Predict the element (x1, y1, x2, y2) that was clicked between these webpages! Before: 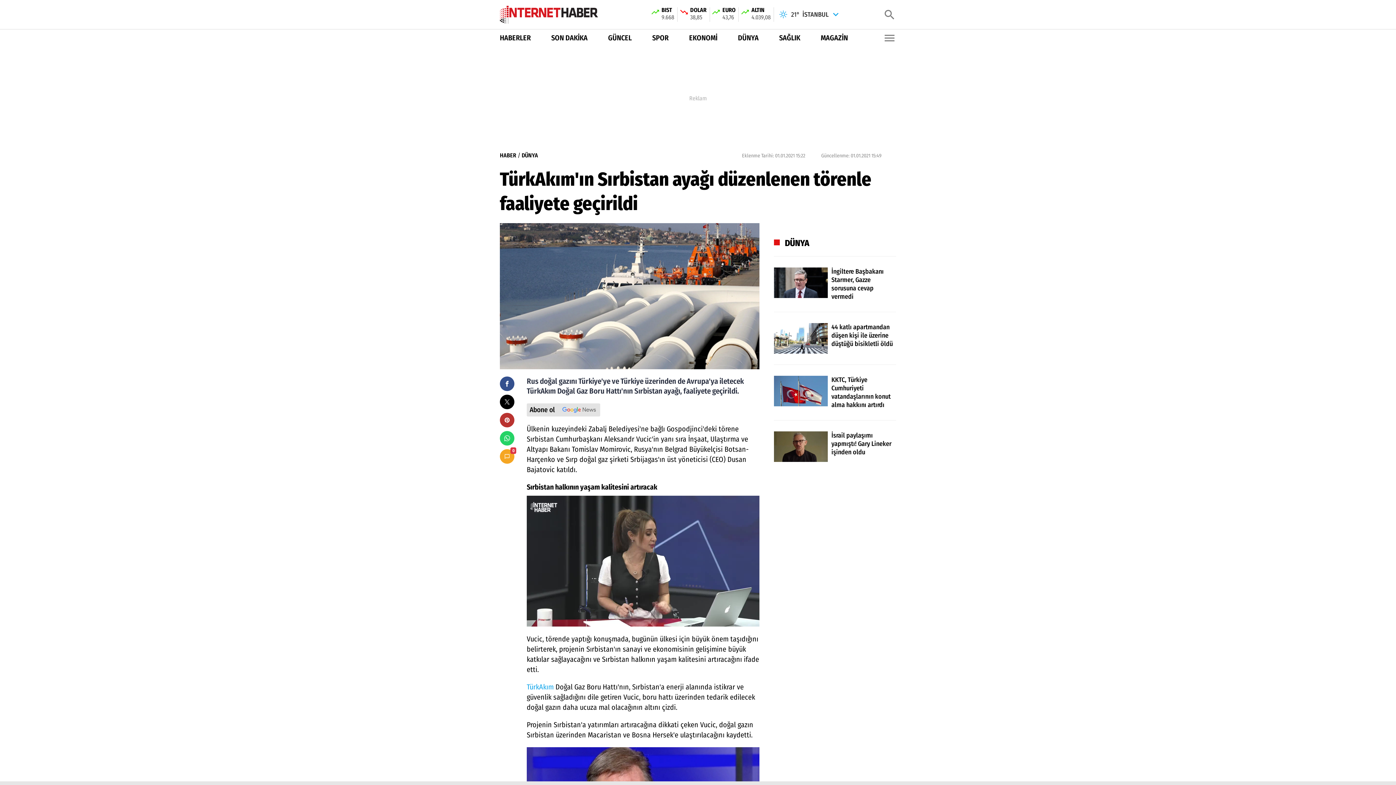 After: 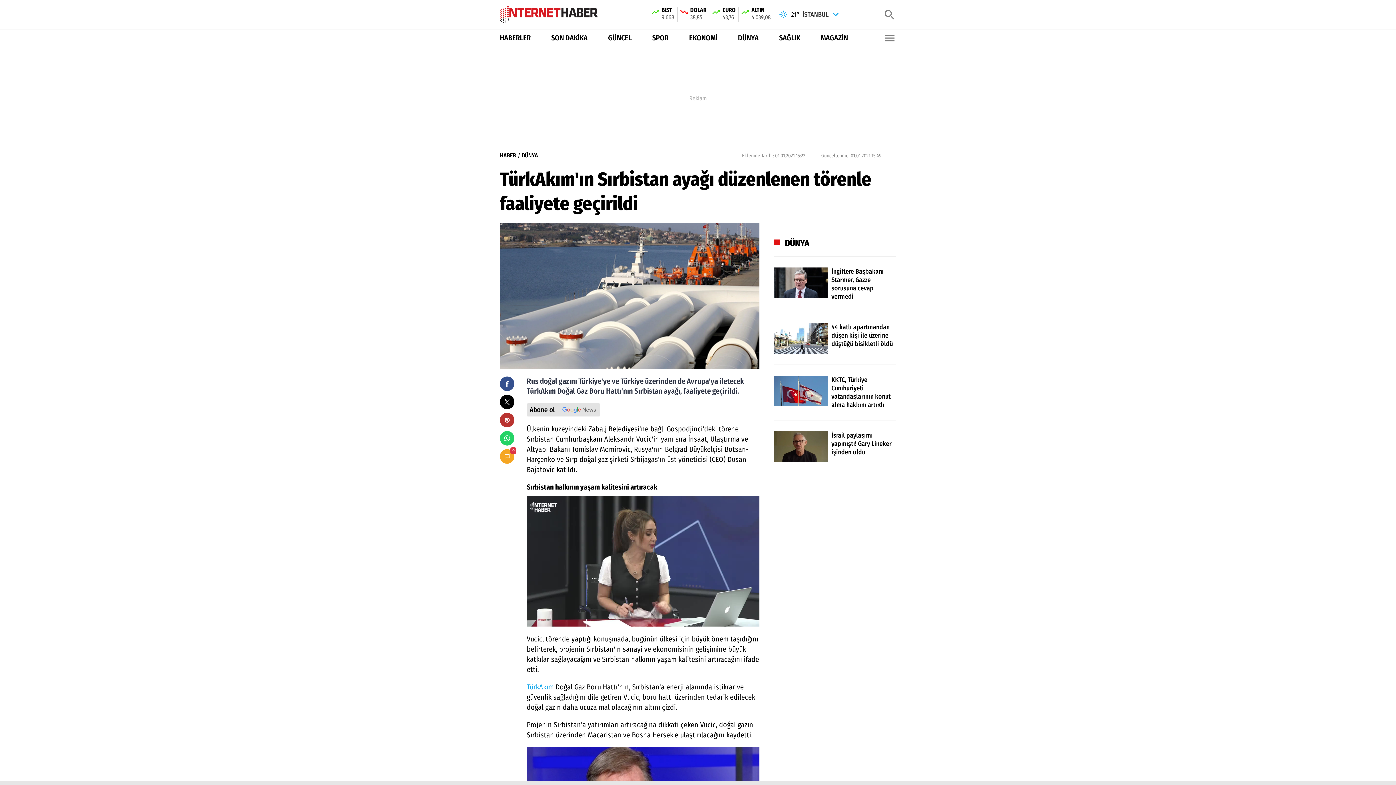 Action: label: DÜNYA bbox: (774, 237, 809, 249)